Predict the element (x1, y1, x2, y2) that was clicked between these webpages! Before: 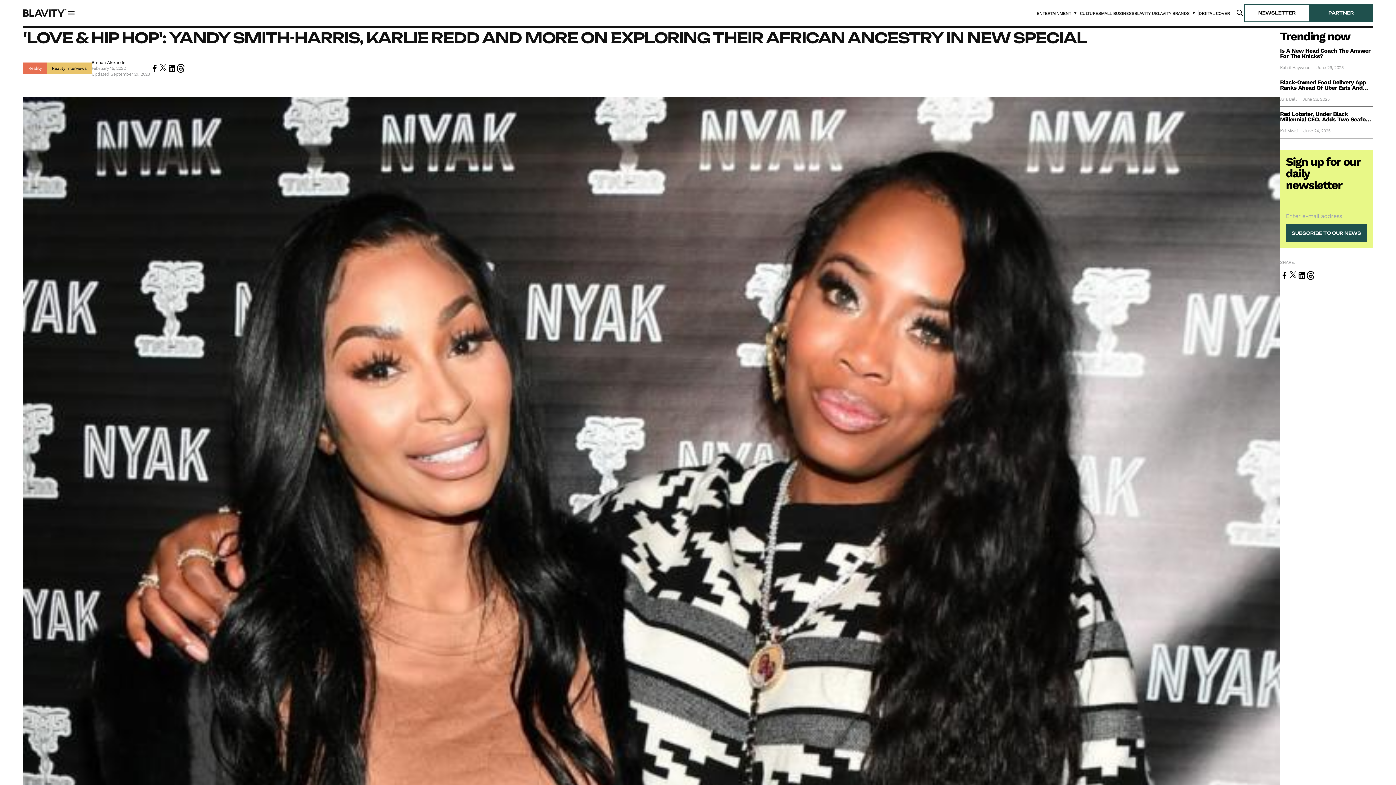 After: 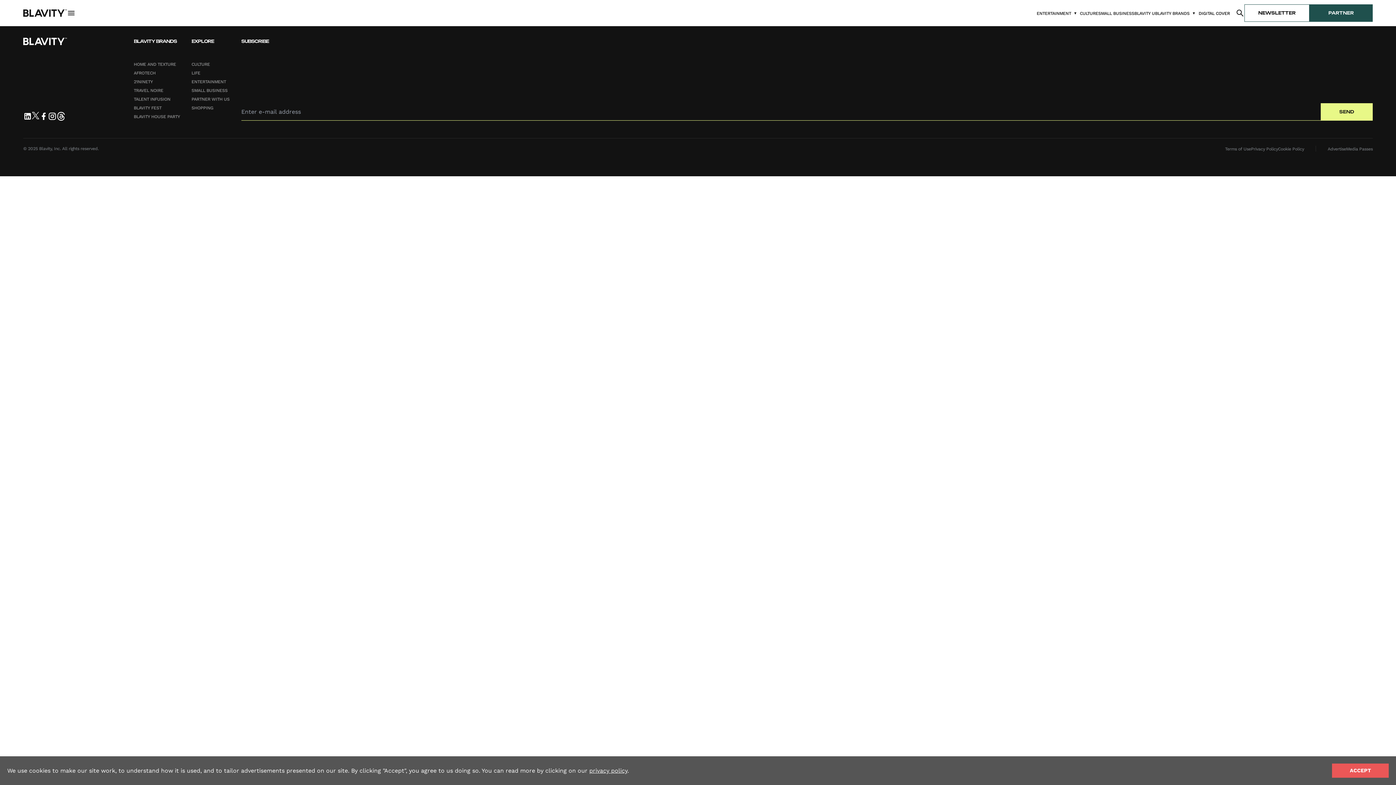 Action: bbox: (46, 62, 91, 74) label: Reality Interviews